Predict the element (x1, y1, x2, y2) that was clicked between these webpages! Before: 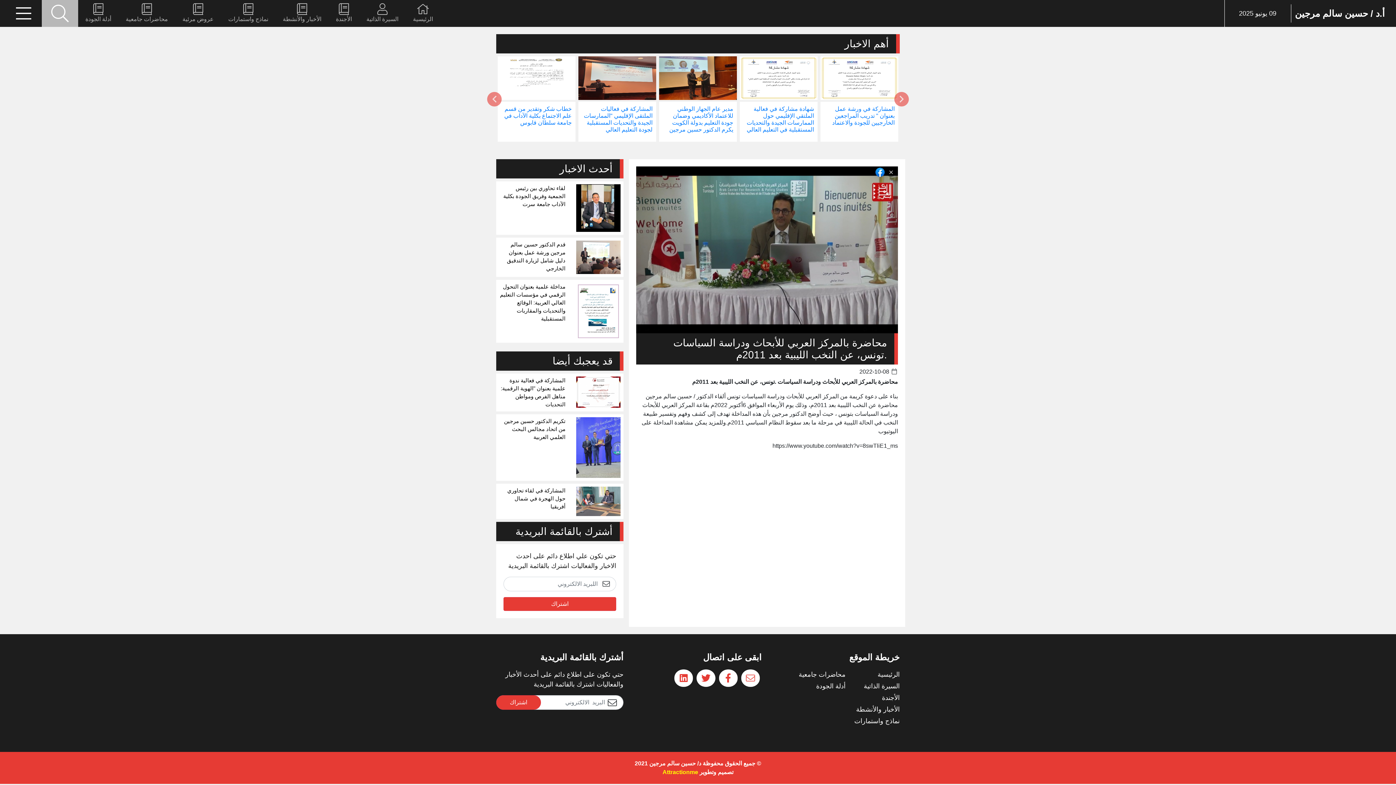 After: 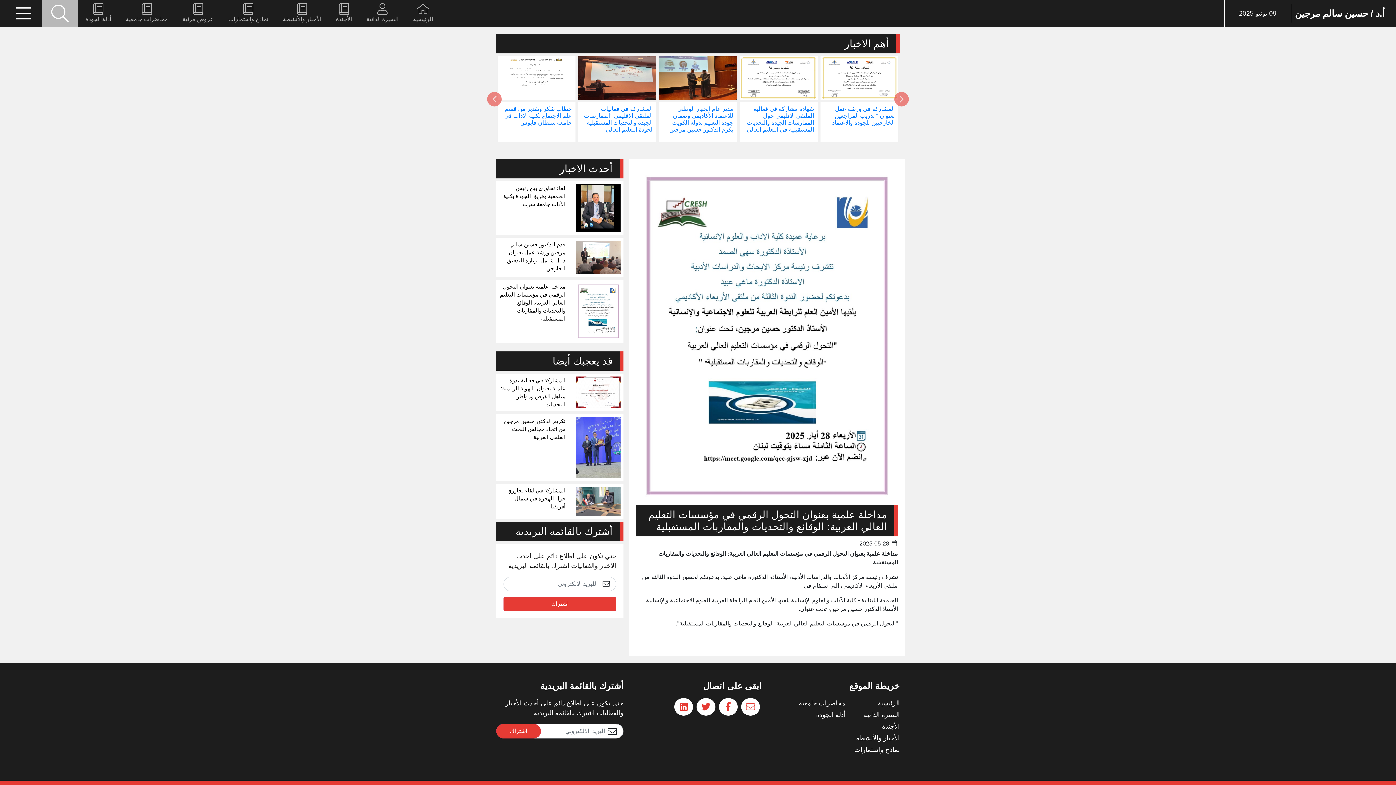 Action: bbox: (499, 282, 620, 340) label: مداخلة علمية بعنوان التحول الرقمي في مؤسسات التعليم العالي العربية: الوقائع والتحديات والمقاربات المستقبلية